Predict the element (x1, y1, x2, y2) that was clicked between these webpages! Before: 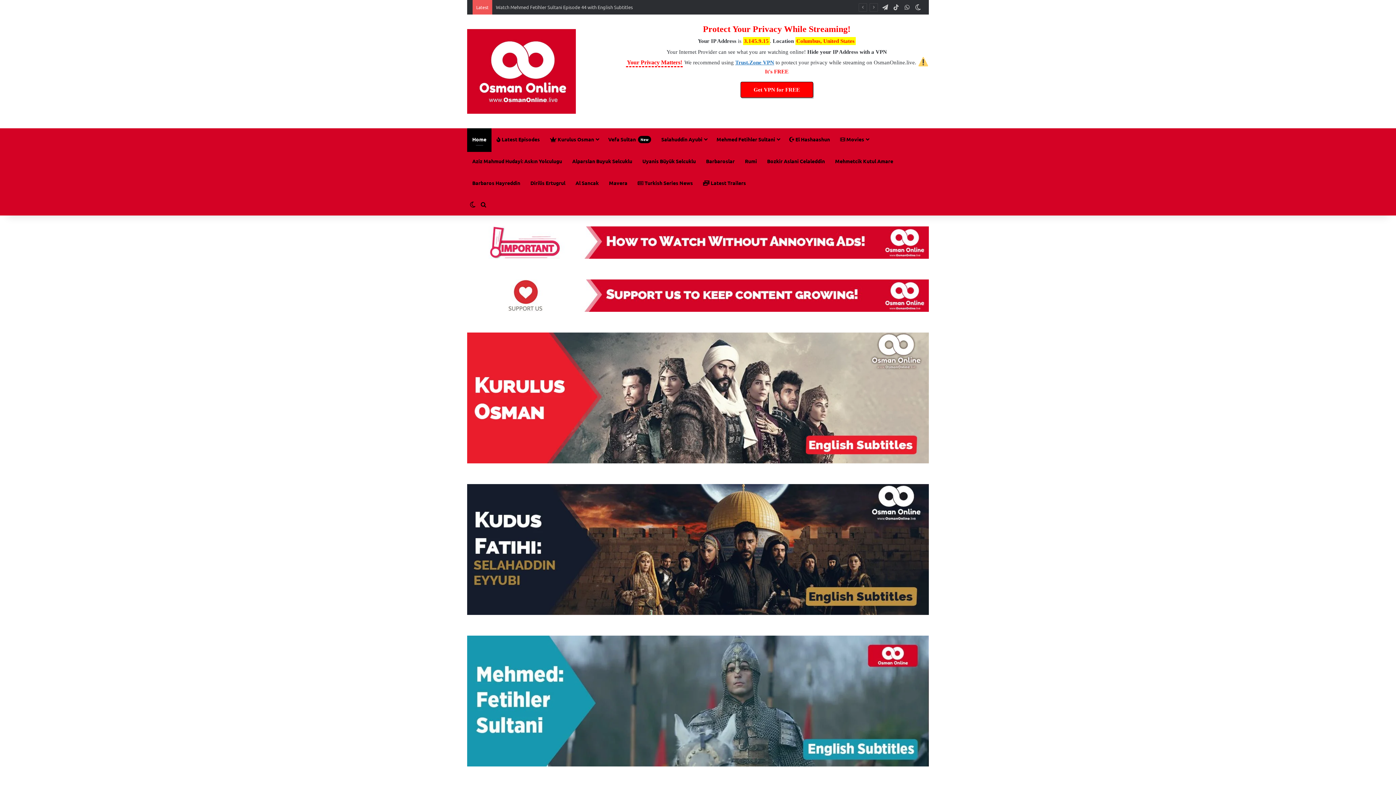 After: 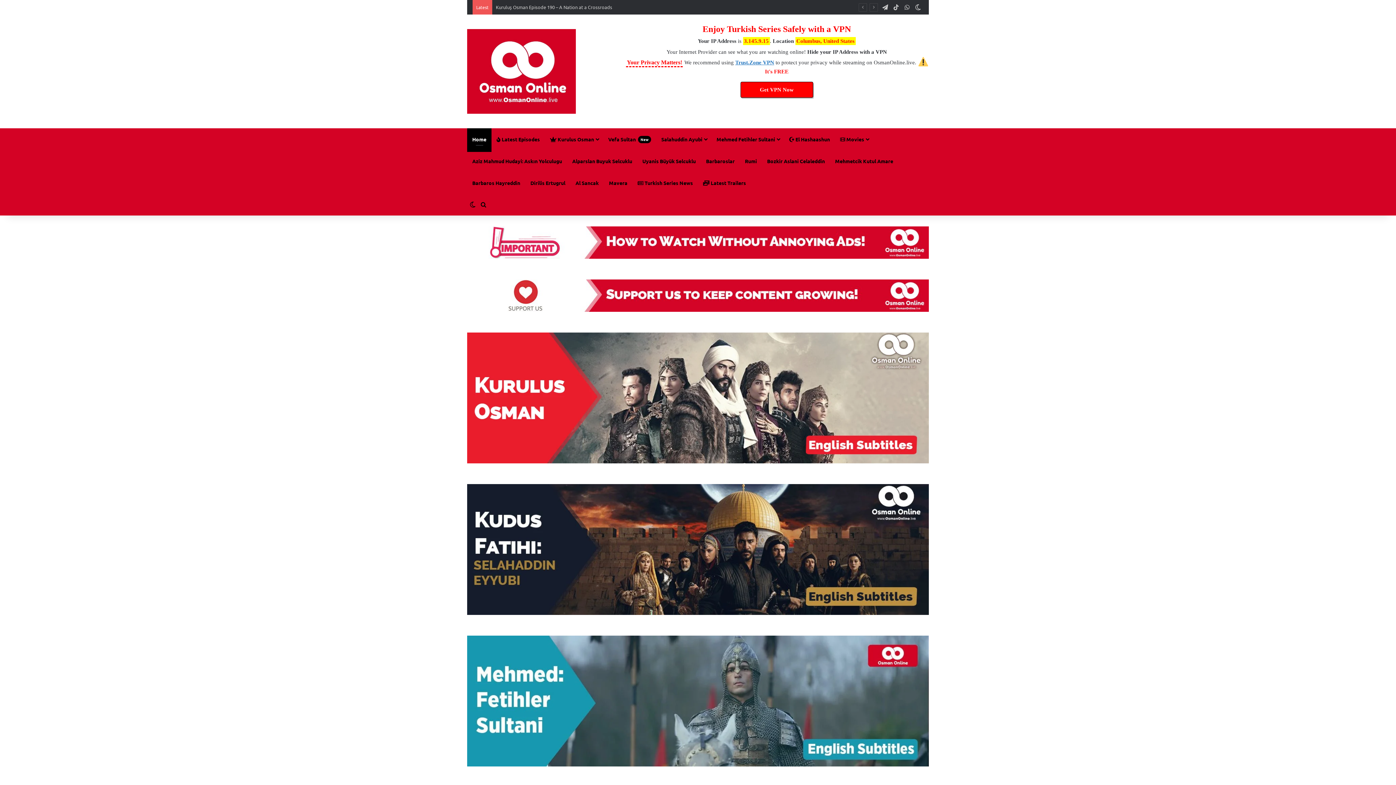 Action: bbox: (467, 29, 576, 113) label: OsmanOnline Live